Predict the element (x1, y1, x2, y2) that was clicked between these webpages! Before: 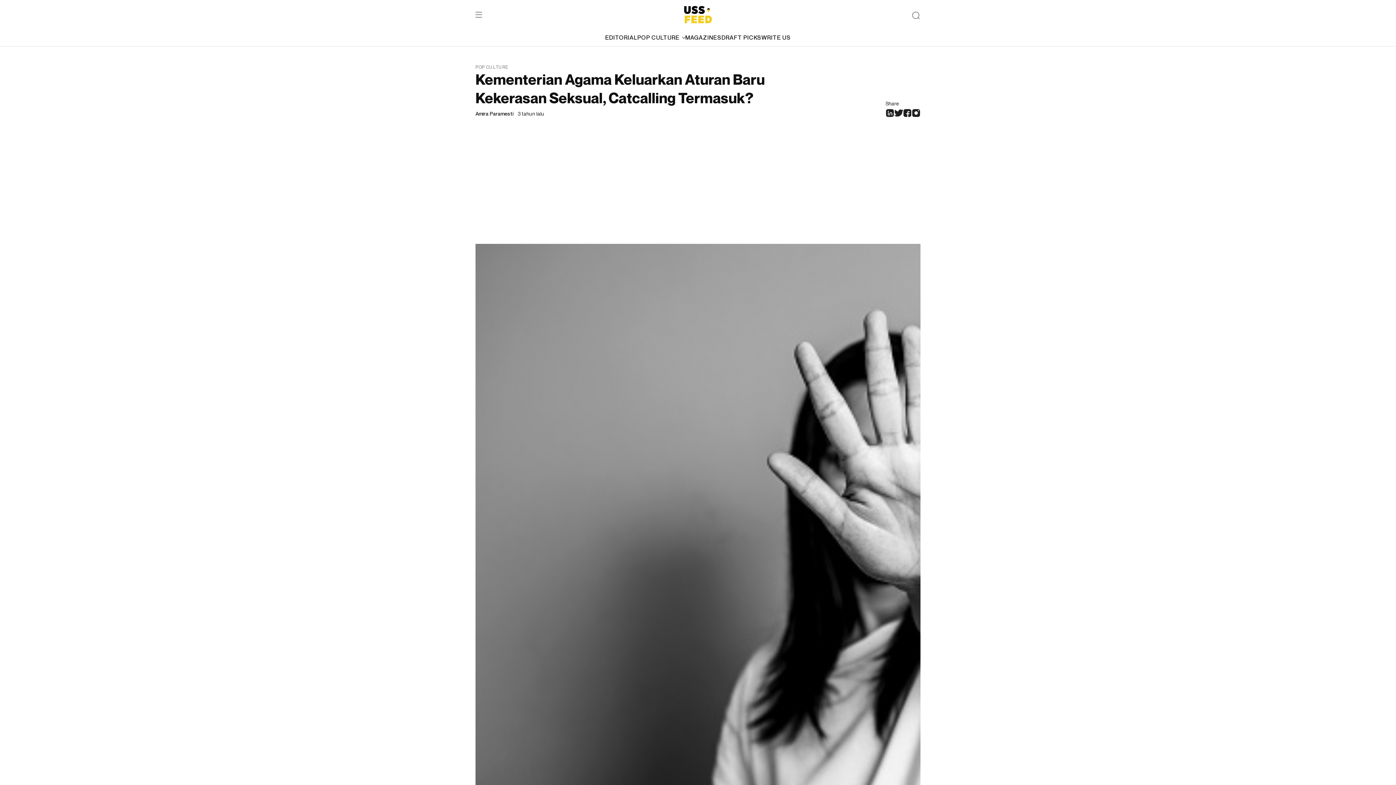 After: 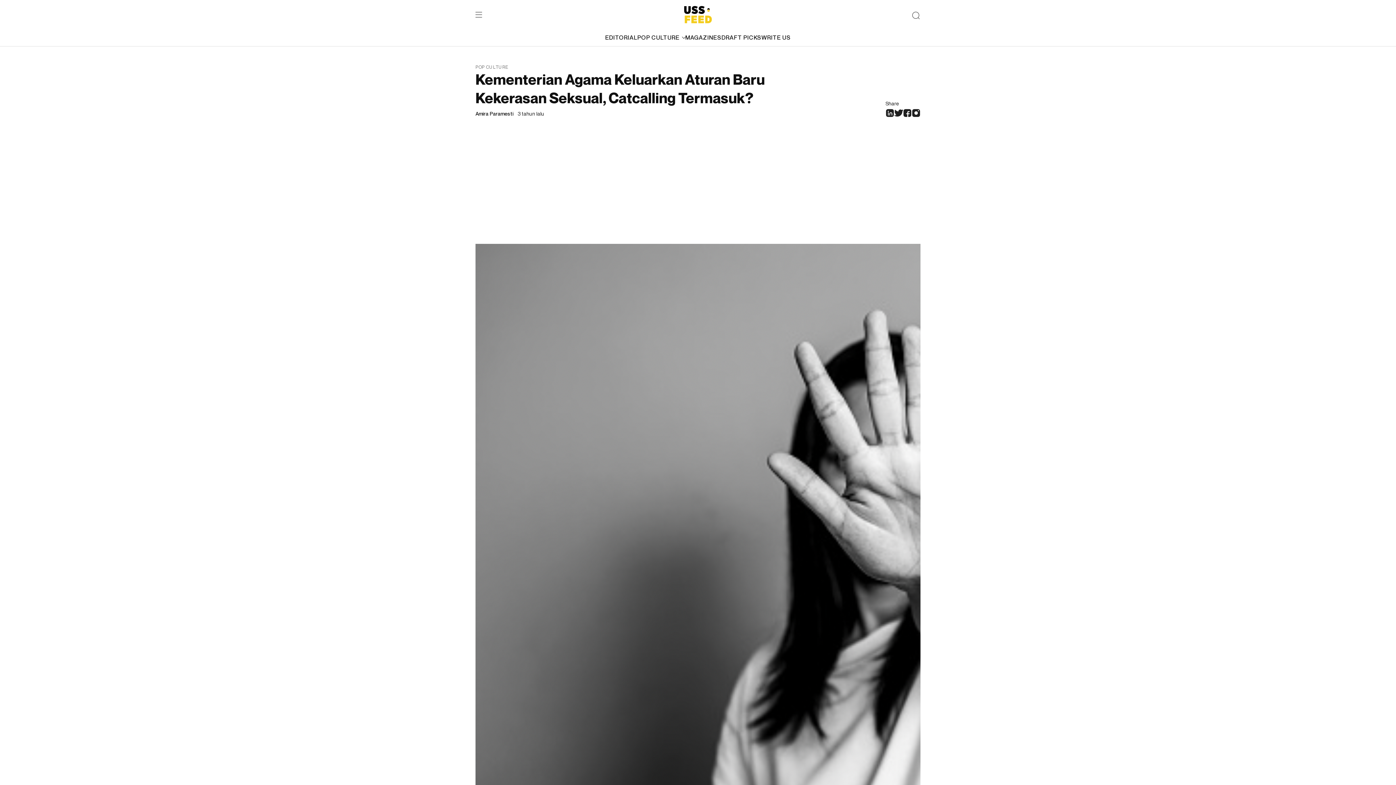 Action: bbox: (903, 107, 912, 117)